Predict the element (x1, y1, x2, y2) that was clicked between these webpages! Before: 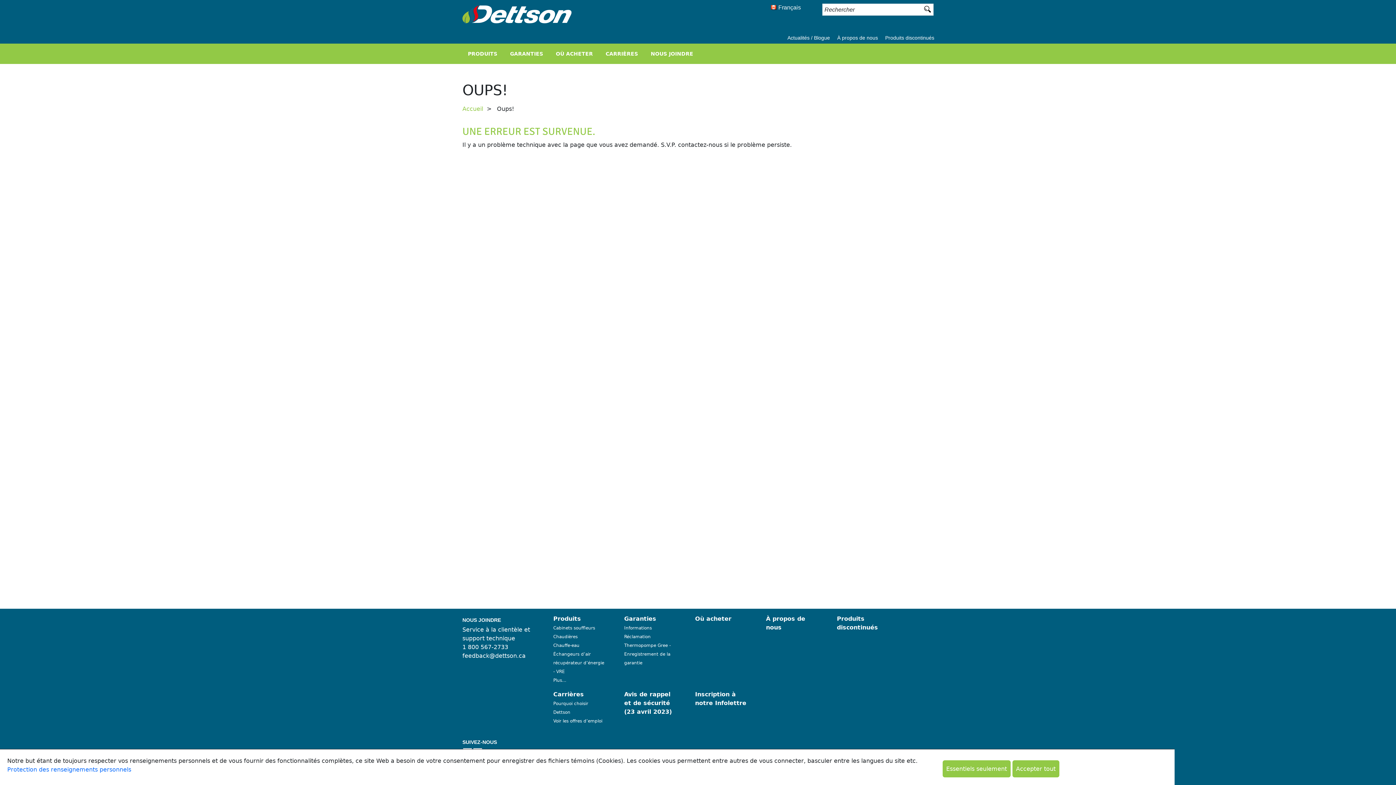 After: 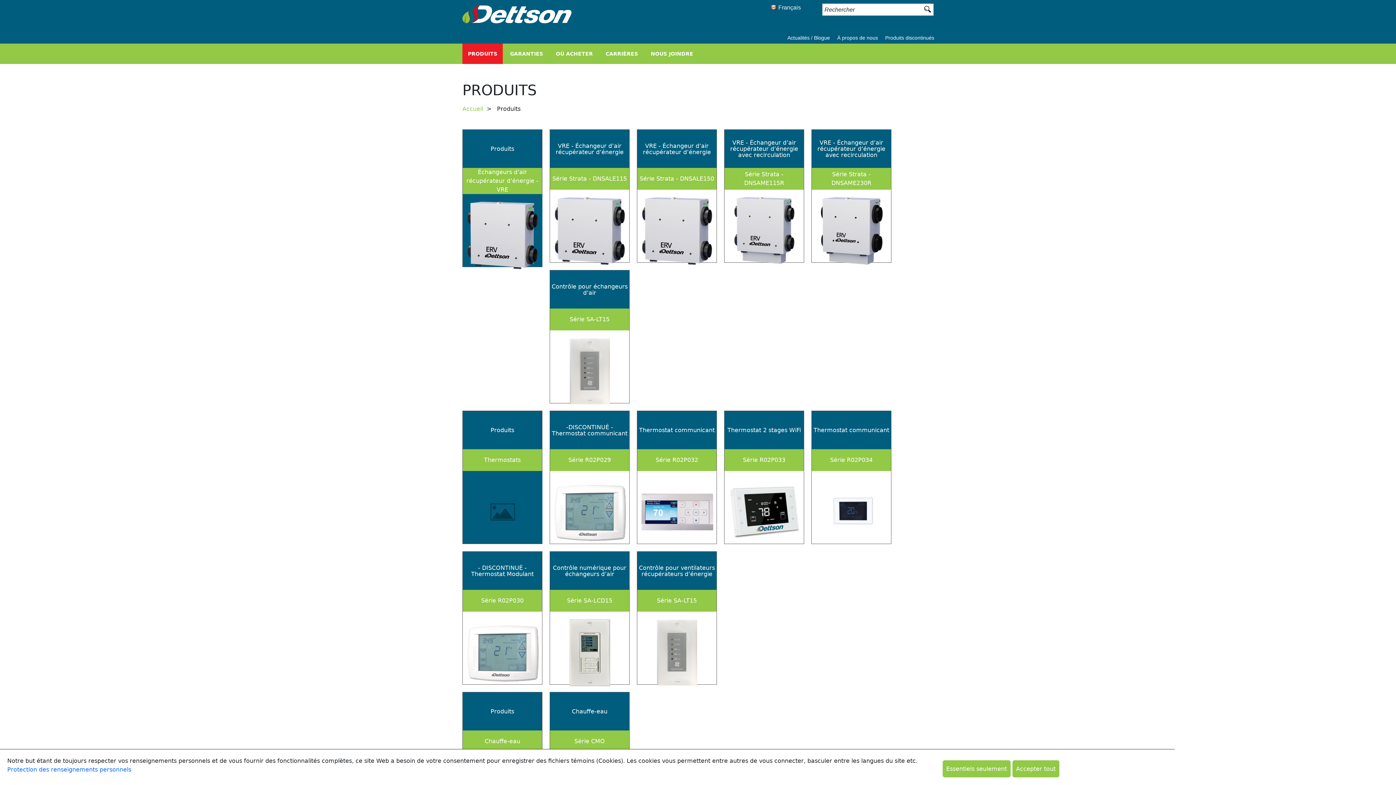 Action: label: Produits bbox: (553, 614, 581, 623)